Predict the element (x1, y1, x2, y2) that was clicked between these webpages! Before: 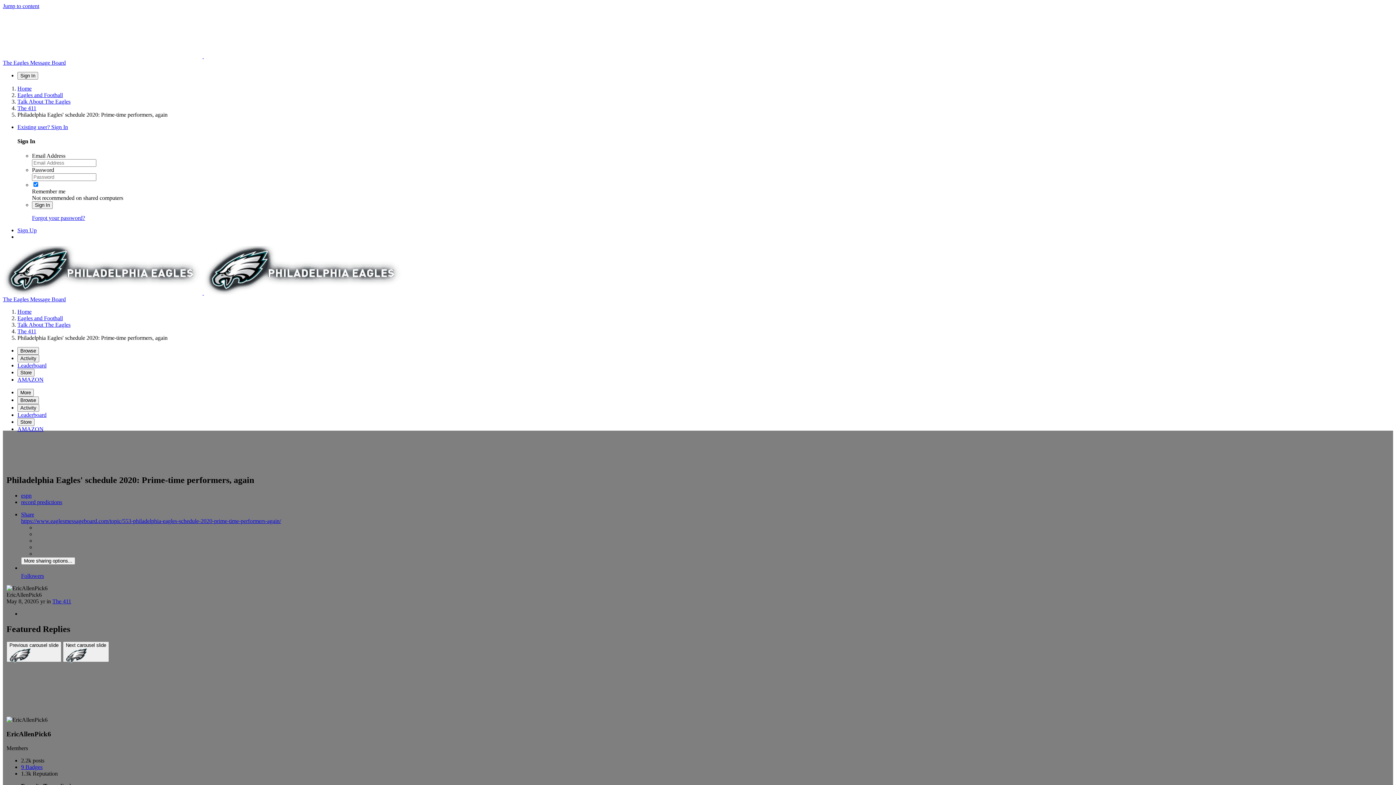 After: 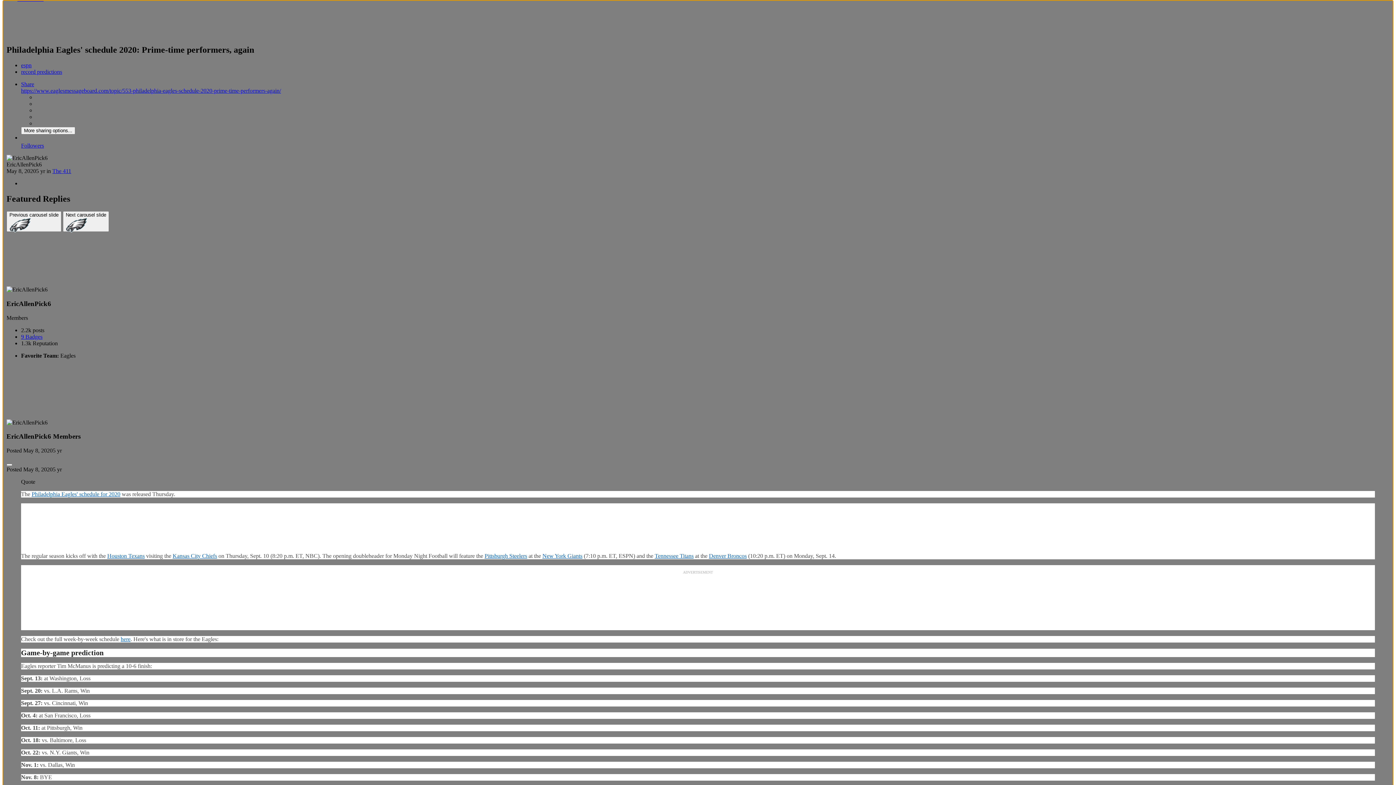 Action: label: Jump to content bbox: (2, 2, 39, 9)